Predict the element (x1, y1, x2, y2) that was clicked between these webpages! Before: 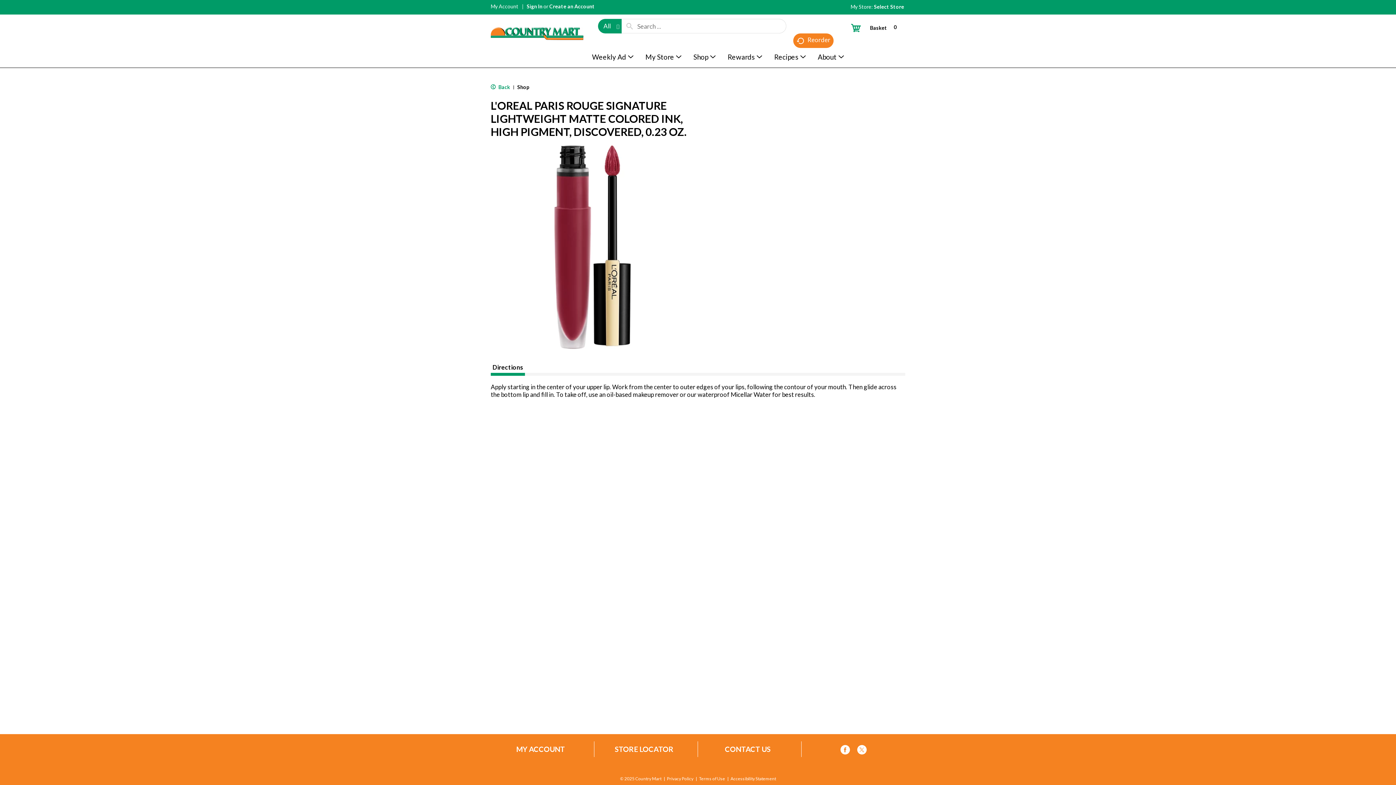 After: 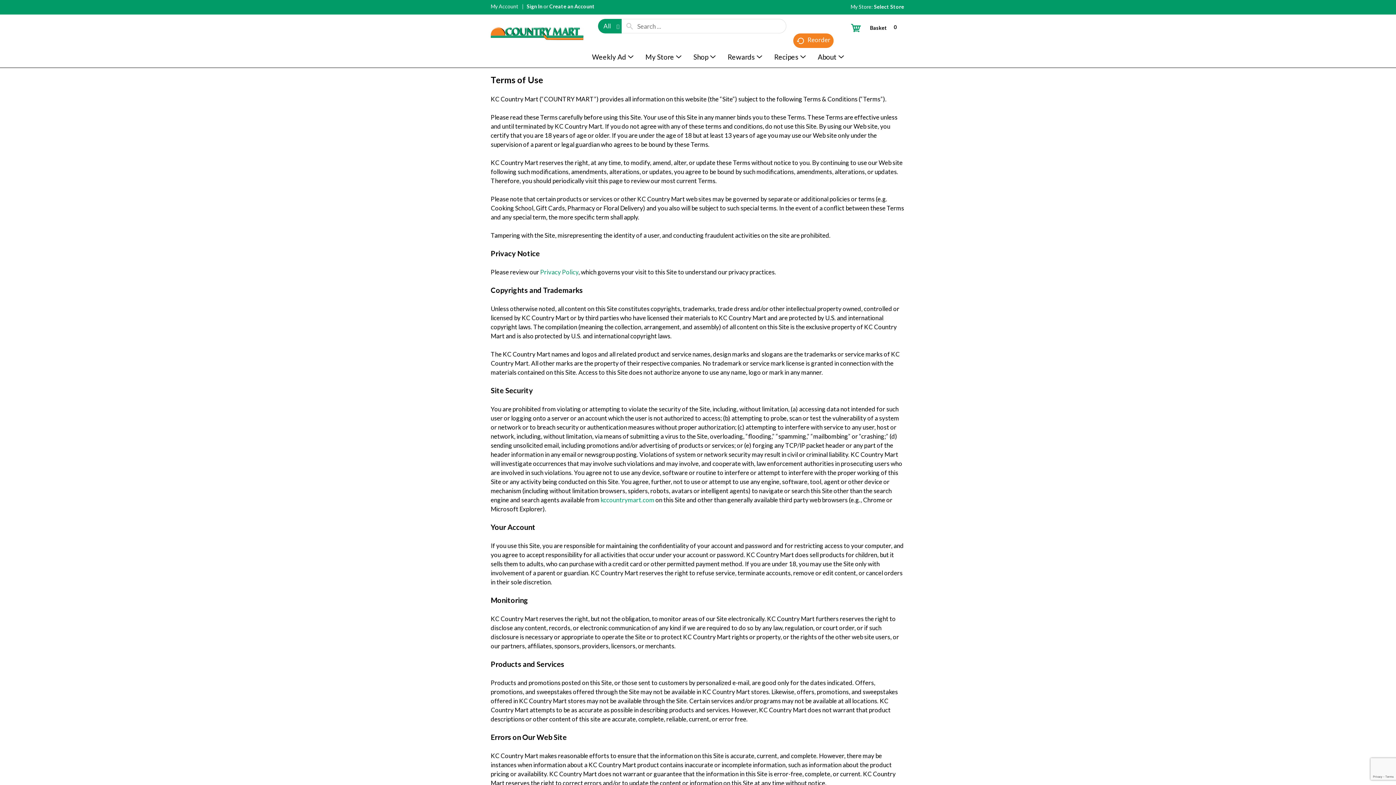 Action: label: Terms of Use bbox: (699, 776, 725, 781)